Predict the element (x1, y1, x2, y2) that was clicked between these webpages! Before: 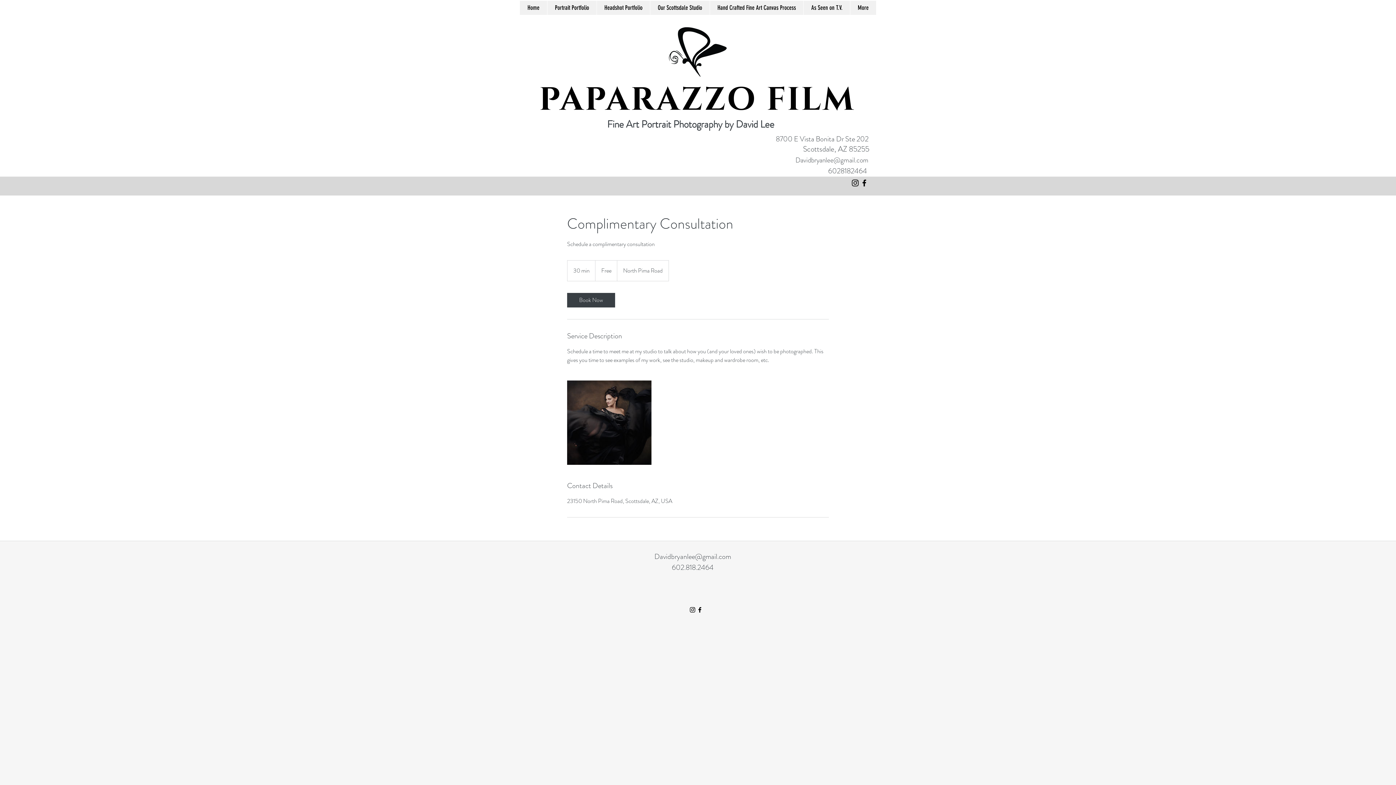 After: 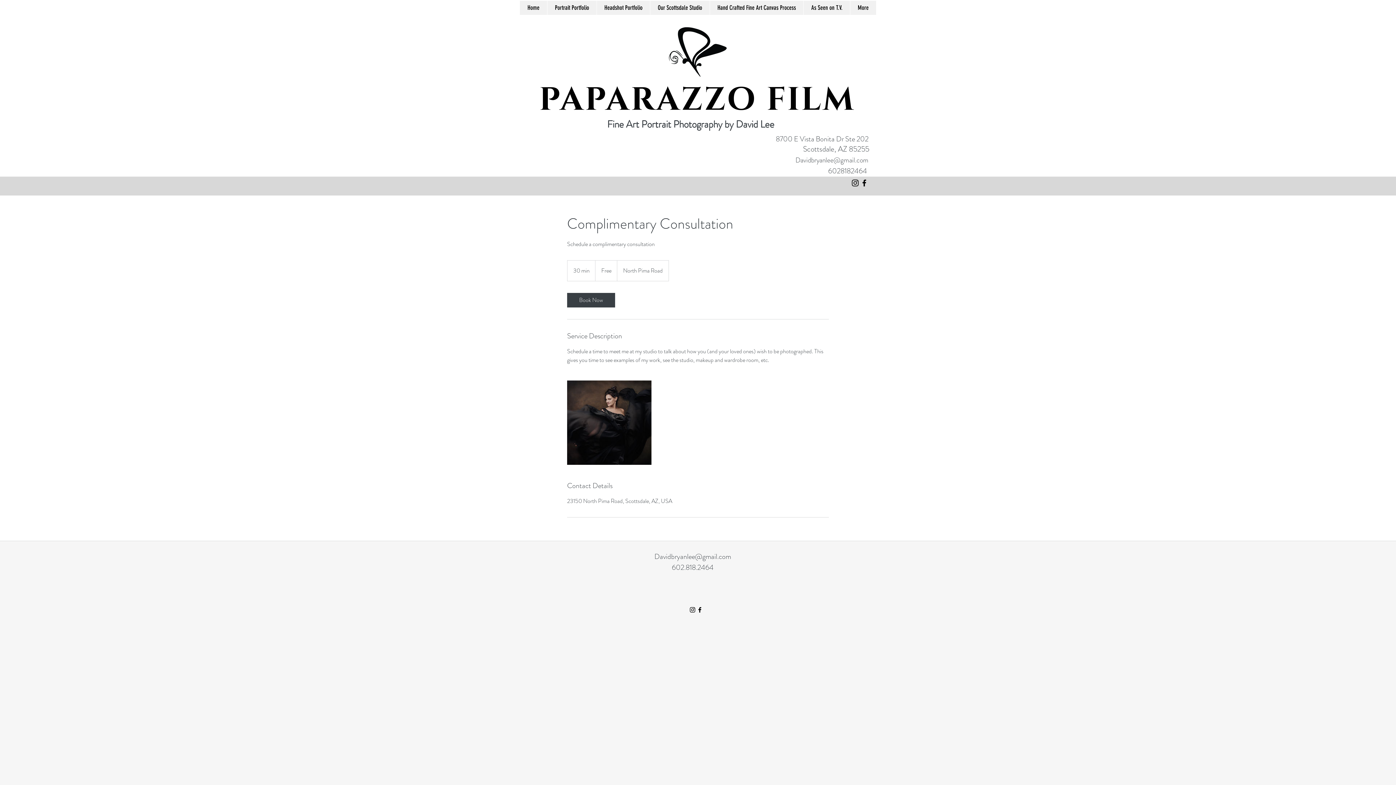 Action: label: Davidbryanlee@gmail.com bbox: (795, 155, 868, 165)